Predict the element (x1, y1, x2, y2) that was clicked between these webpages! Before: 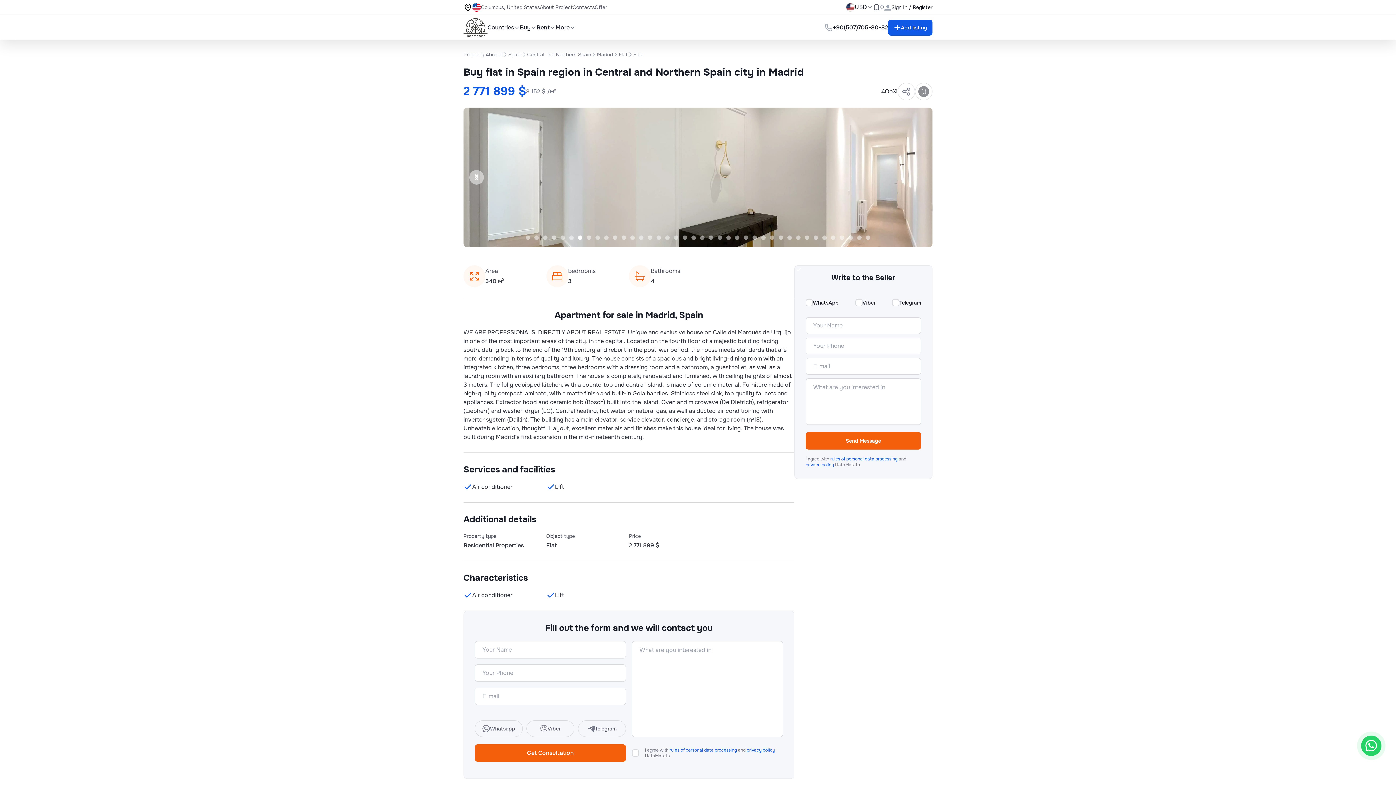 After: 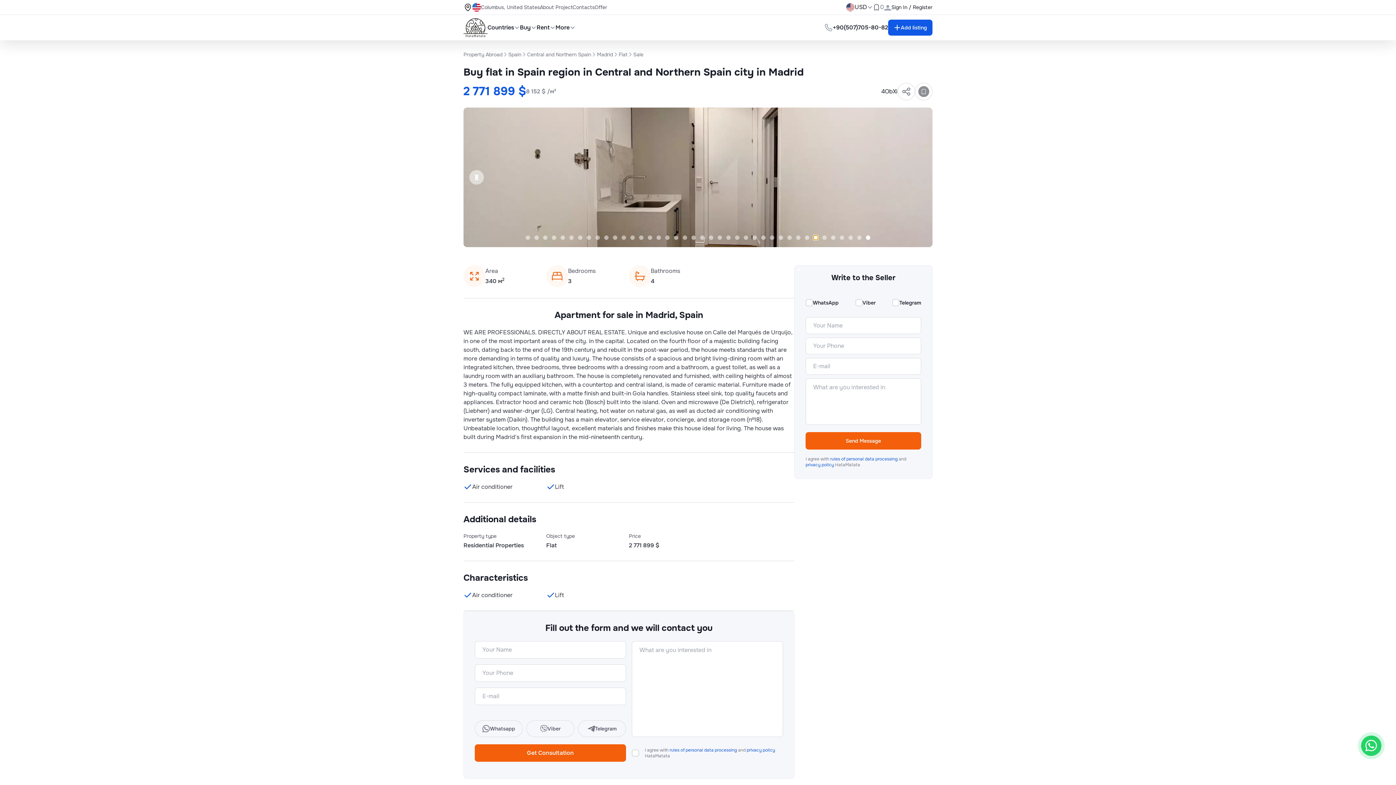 Action: bbox: (813, 235, 818, 240) label: Slide 34